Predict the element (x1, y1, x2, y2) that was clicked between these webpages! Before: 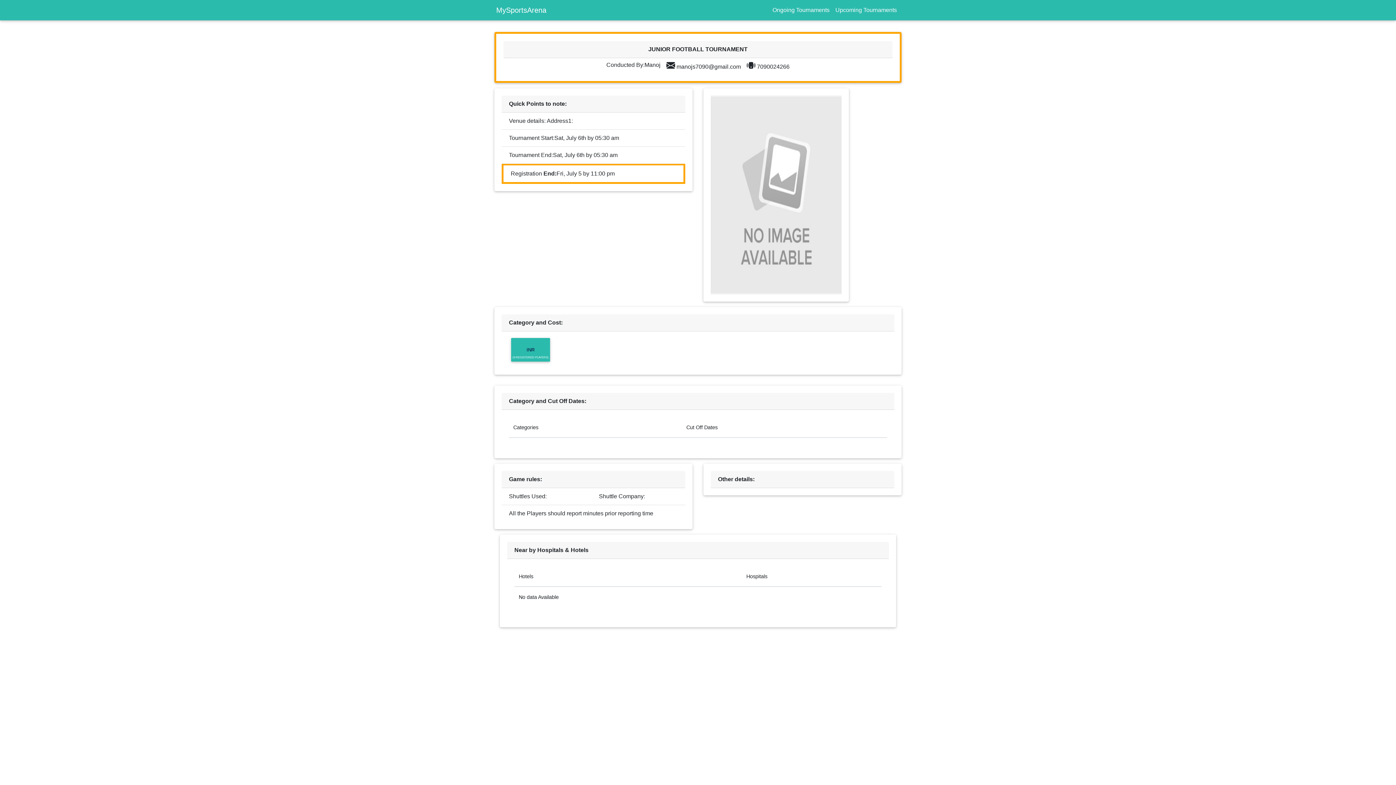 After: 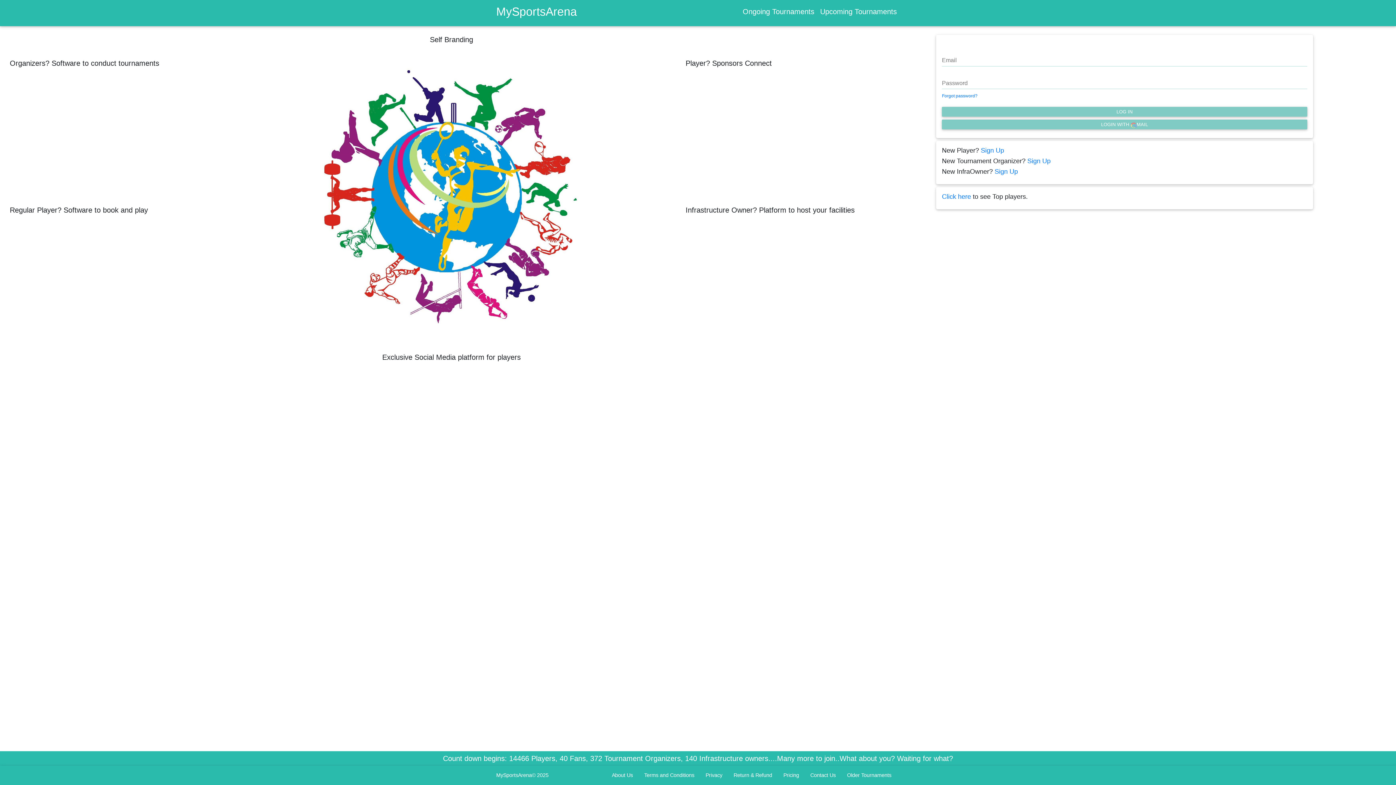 Action: label: MySportsArena bbox: (496, 2, 546, 17)